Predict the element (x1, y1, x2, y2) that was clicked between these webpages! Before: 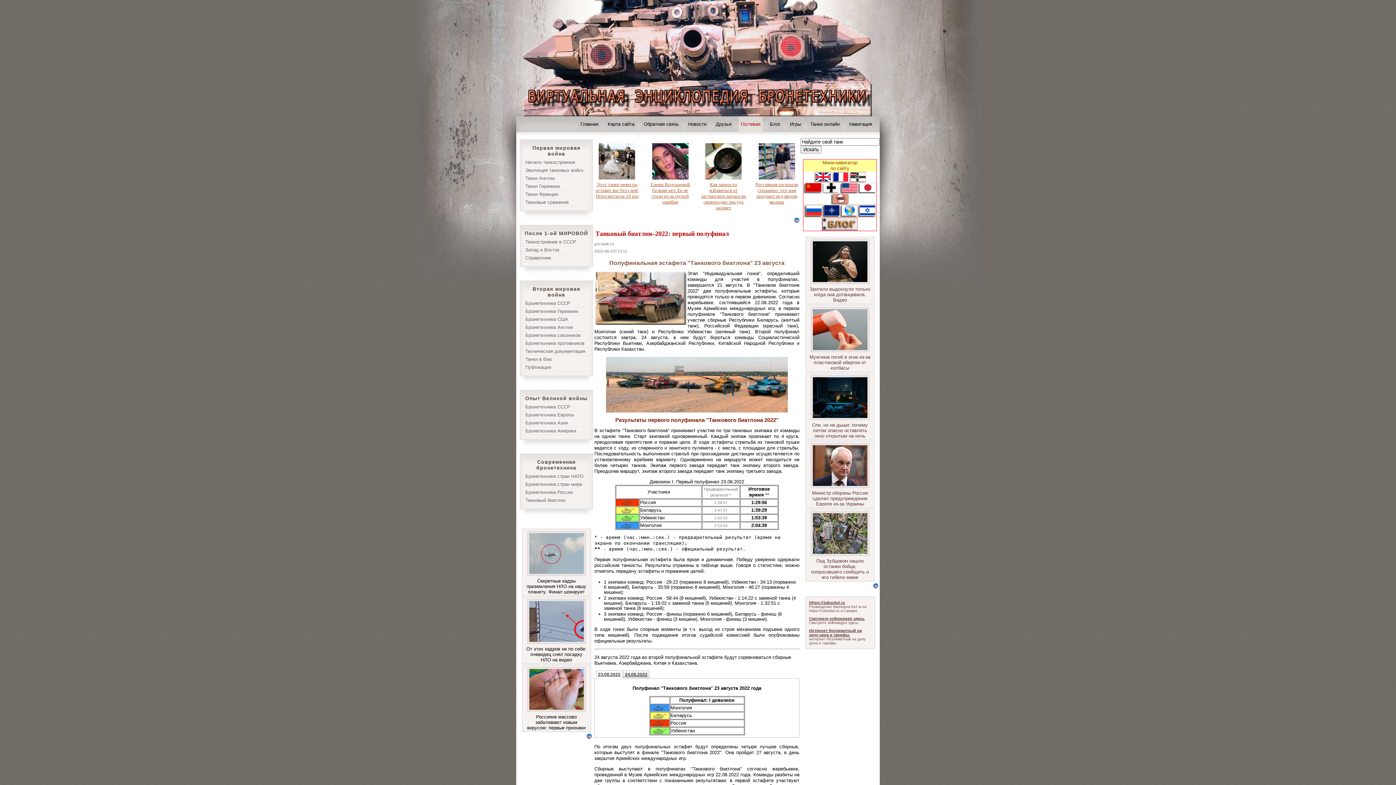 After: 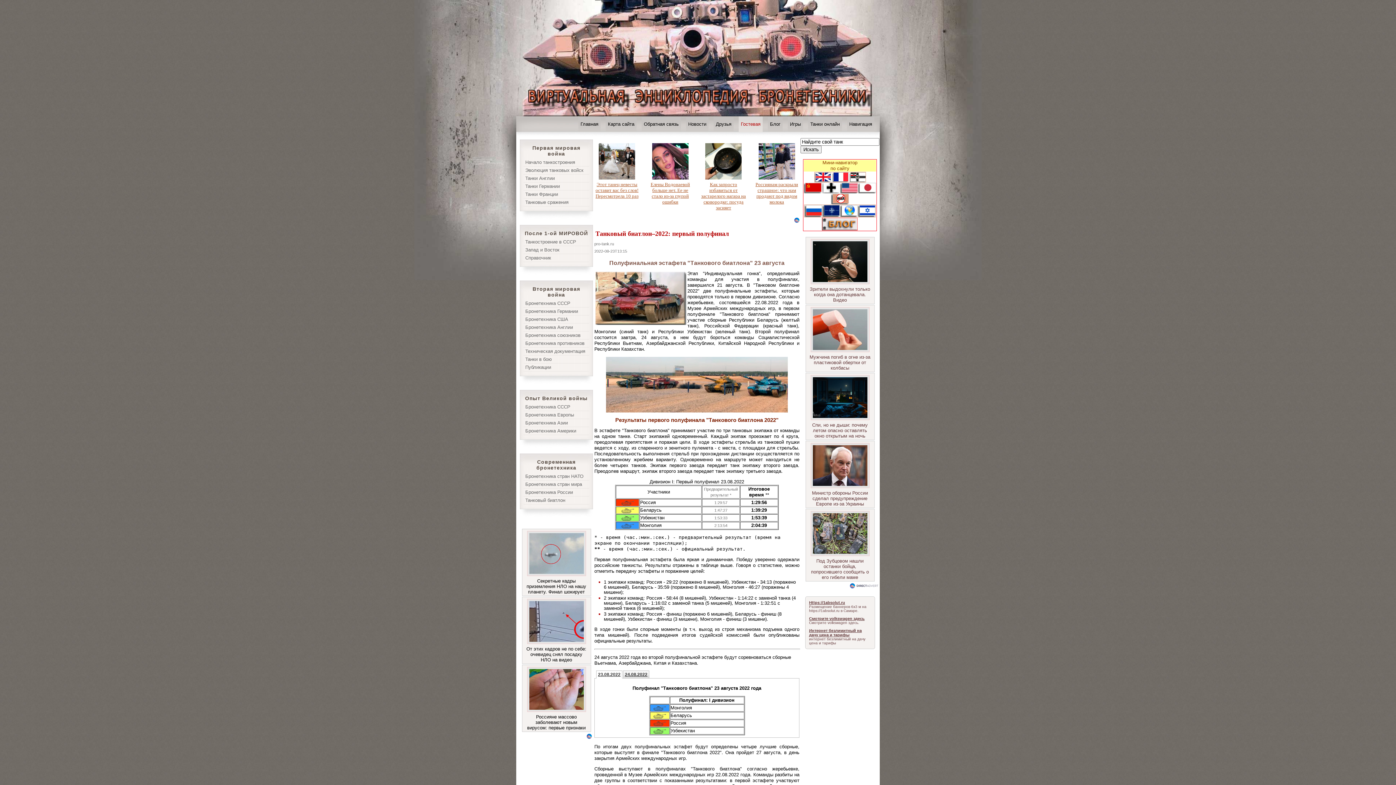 Action: bbox: (872, 582, 879, 589)